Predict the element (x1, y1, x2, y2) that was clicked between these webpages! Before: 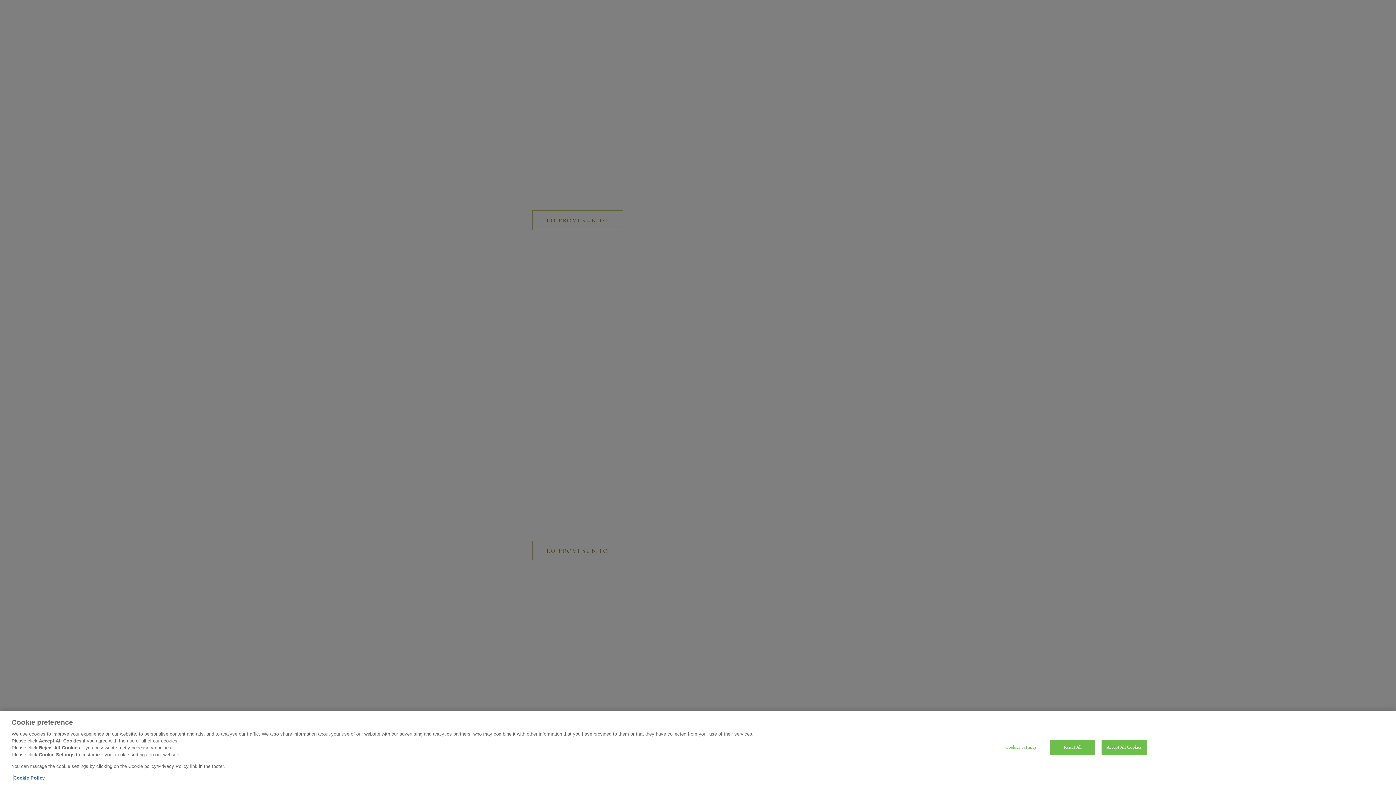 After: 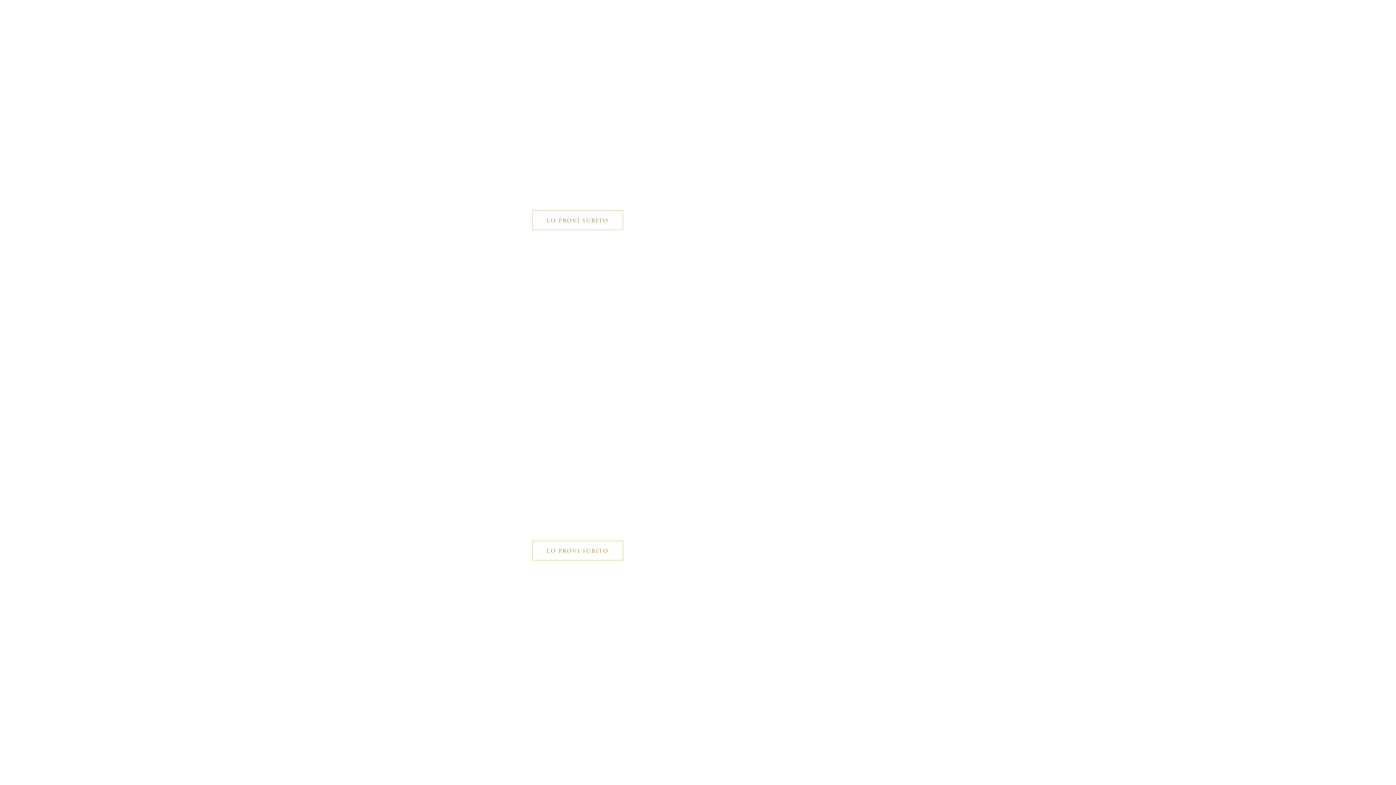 Action: bbox: (1050, 776, 1095, 791) label: Reject All